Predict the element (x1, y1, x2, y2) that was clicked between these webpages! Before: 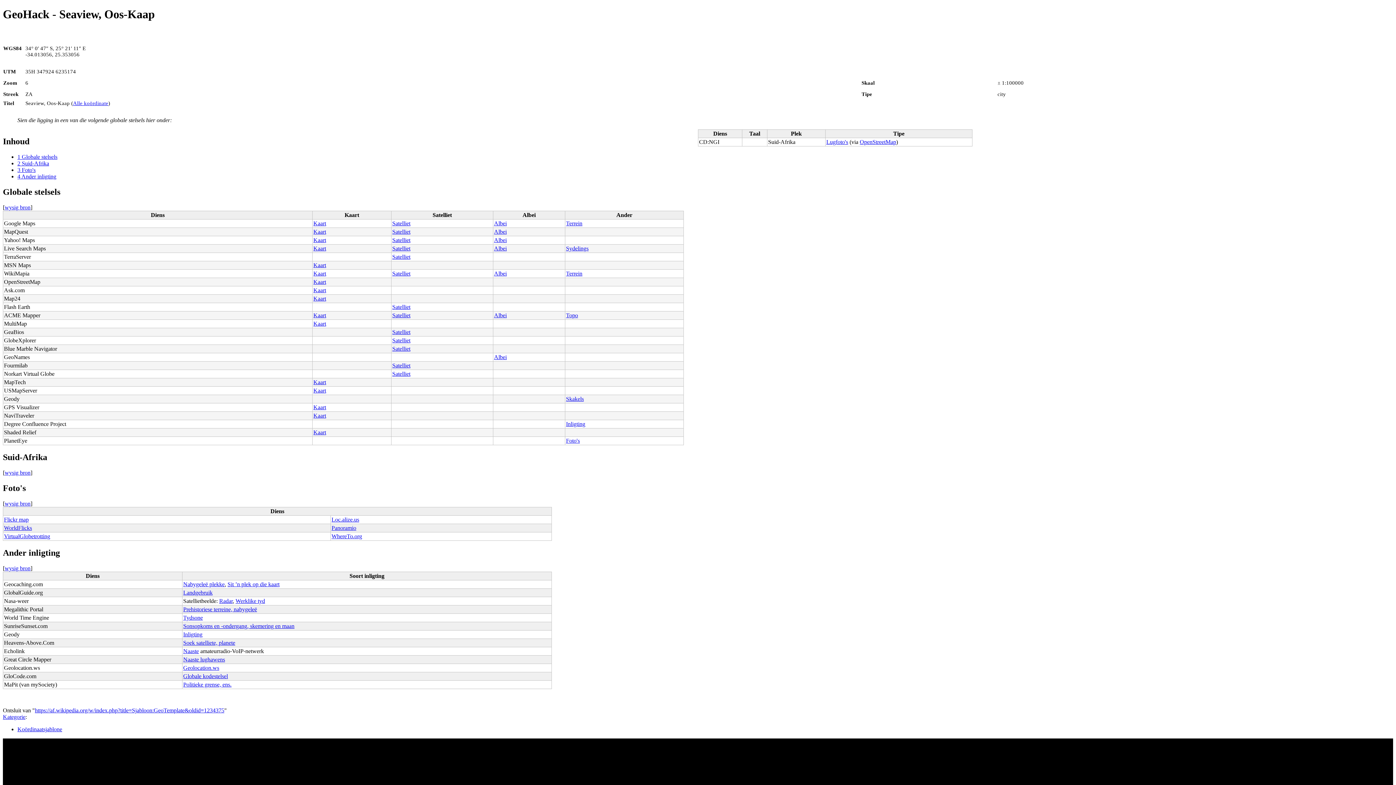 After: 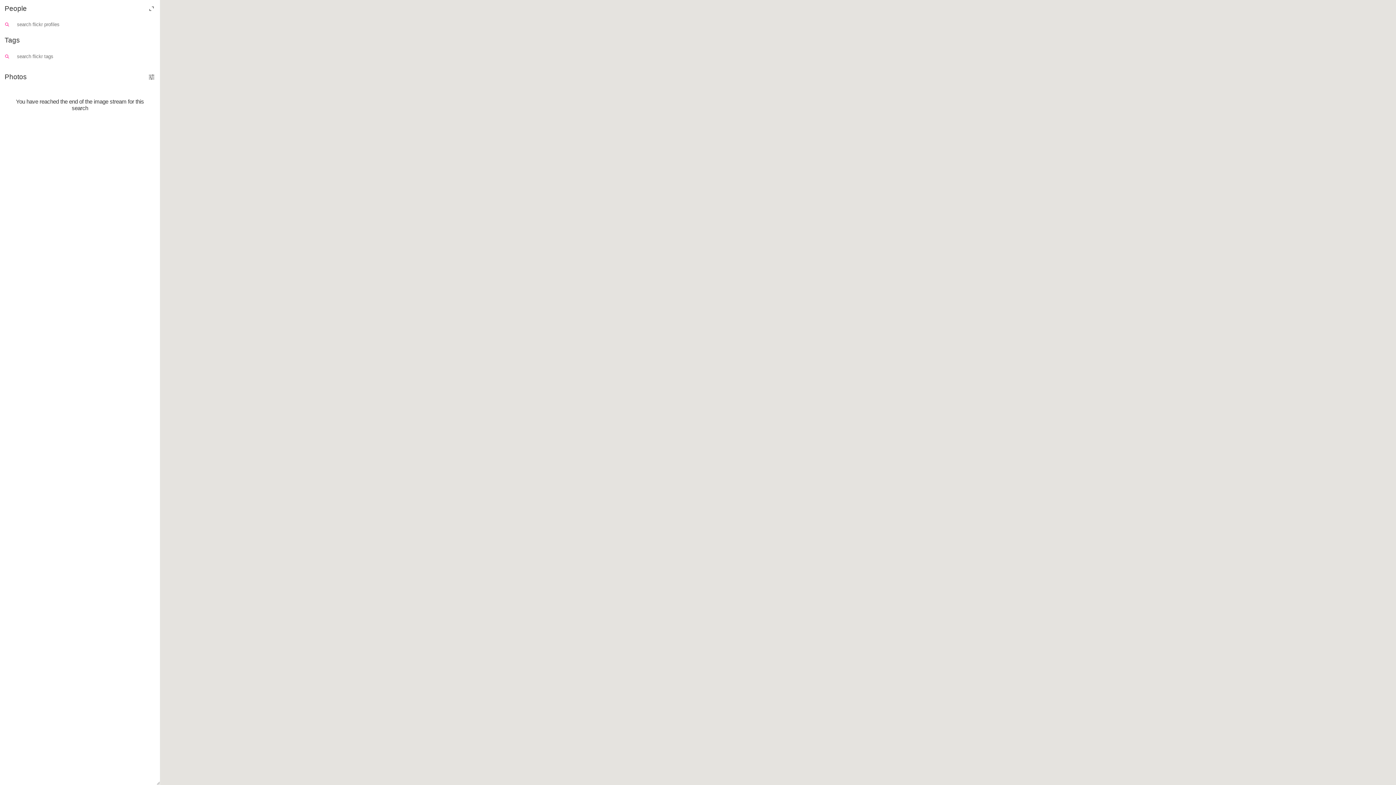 Action: bbox: (331, 516, 359, 522) label: Loc.alize.us